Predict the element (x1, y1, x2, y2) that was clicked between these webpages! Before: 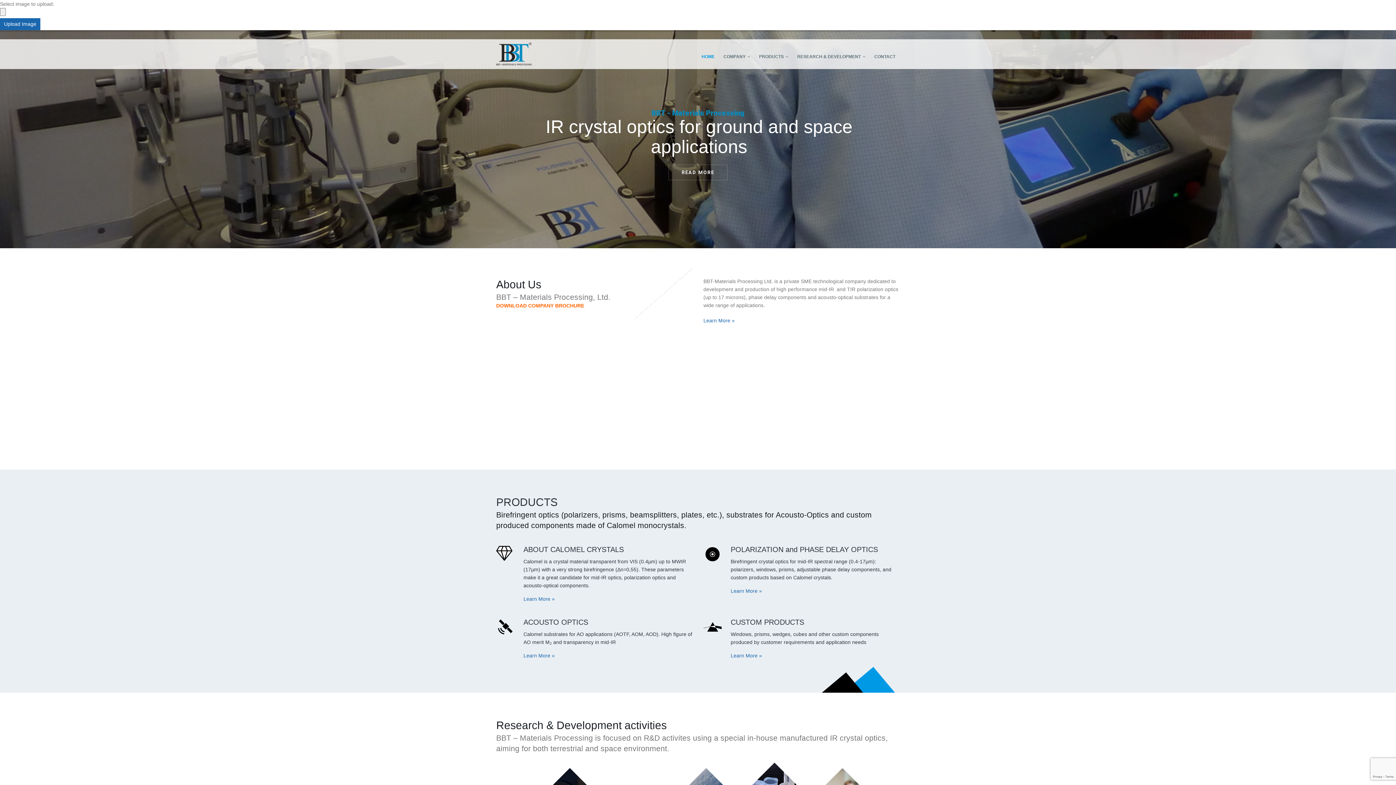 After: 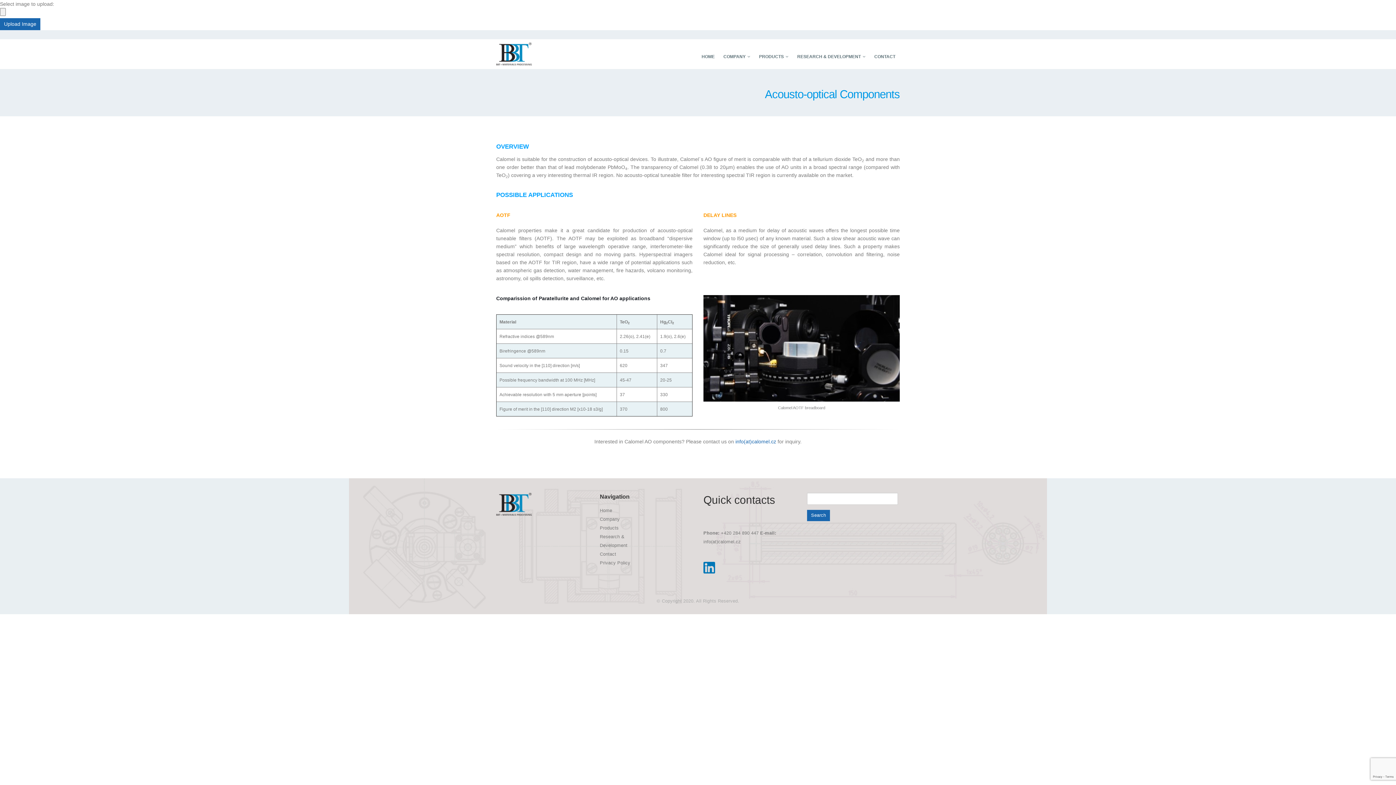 Action: bbox: (523, 650, 692, 661) label: Learn More »